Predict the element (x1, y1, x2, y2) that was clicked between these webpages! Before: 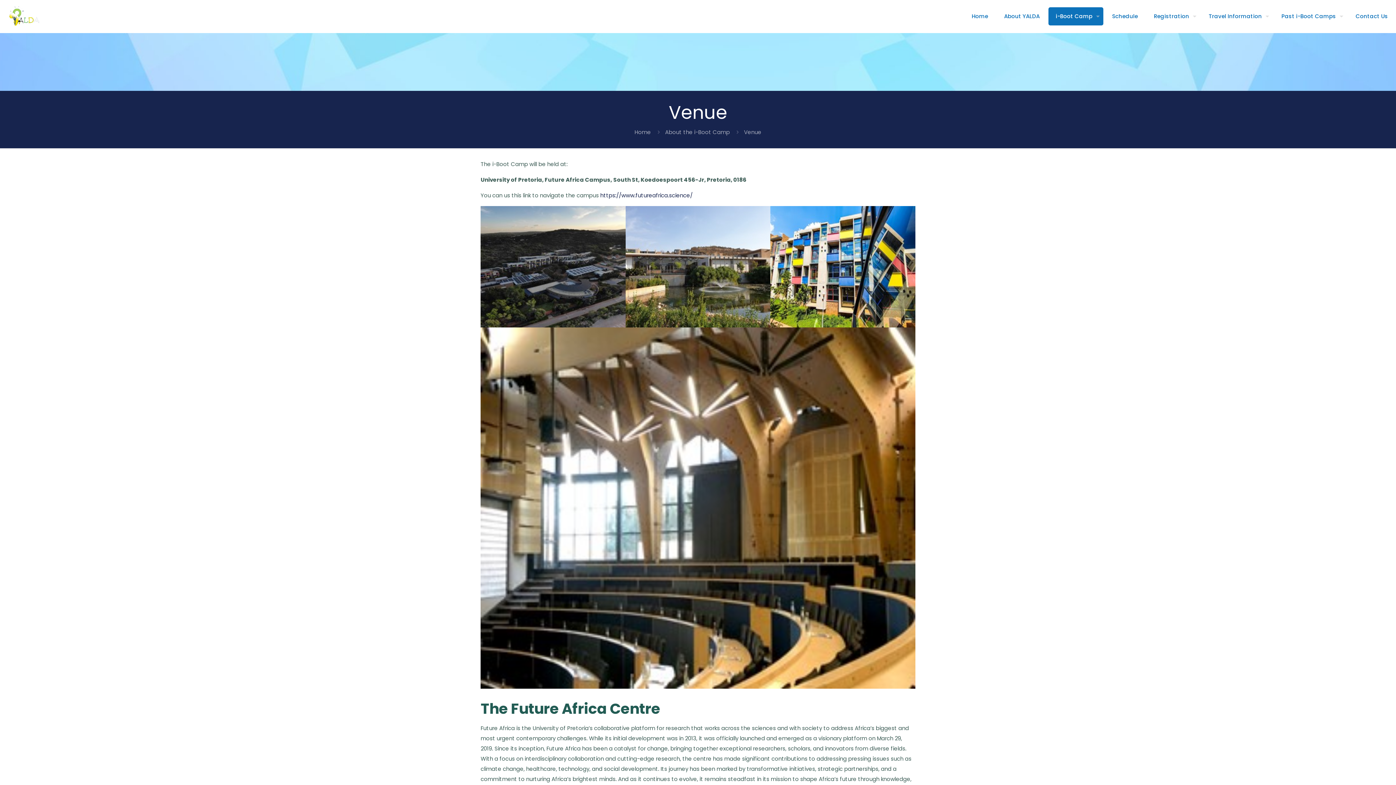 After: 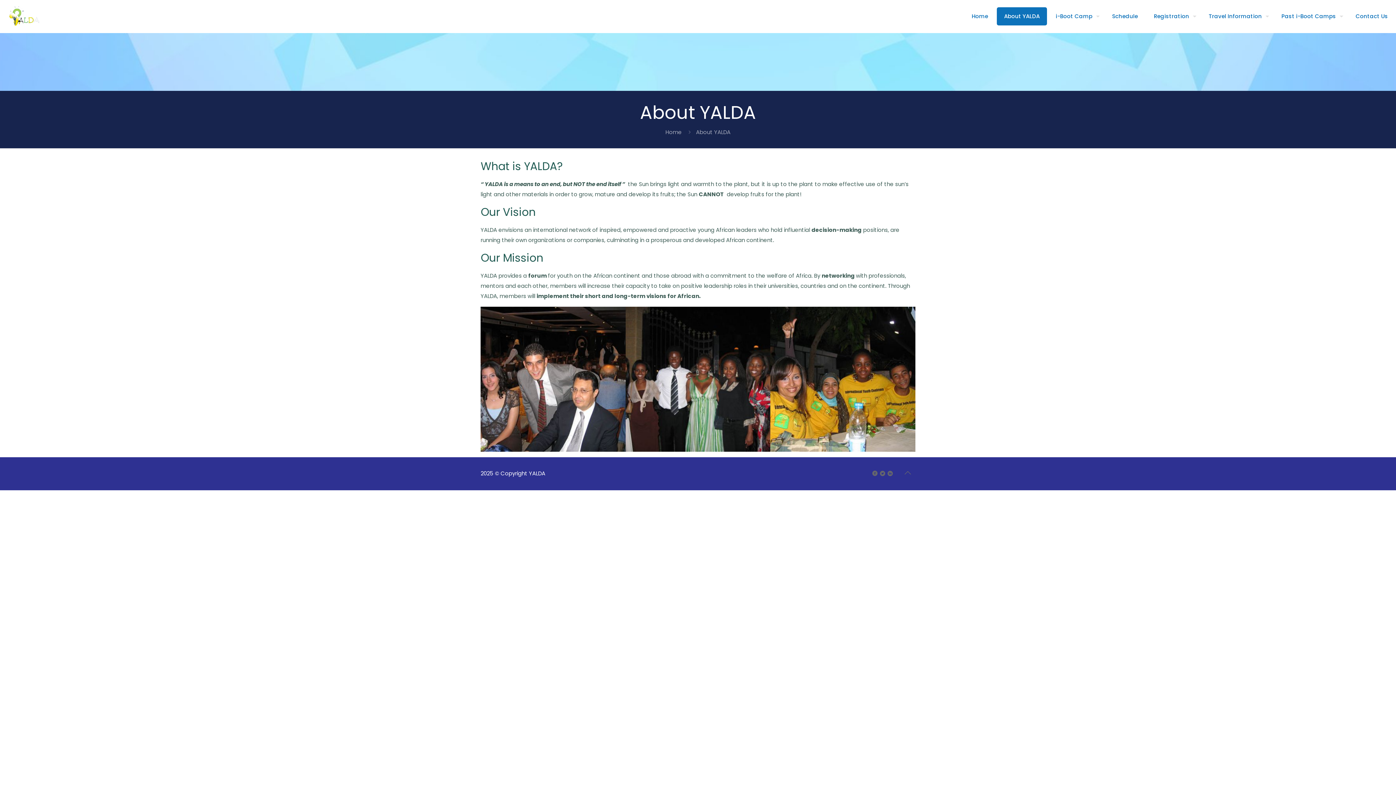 Action: bbox: (997, 7, 1047, 25) label: About YALDA